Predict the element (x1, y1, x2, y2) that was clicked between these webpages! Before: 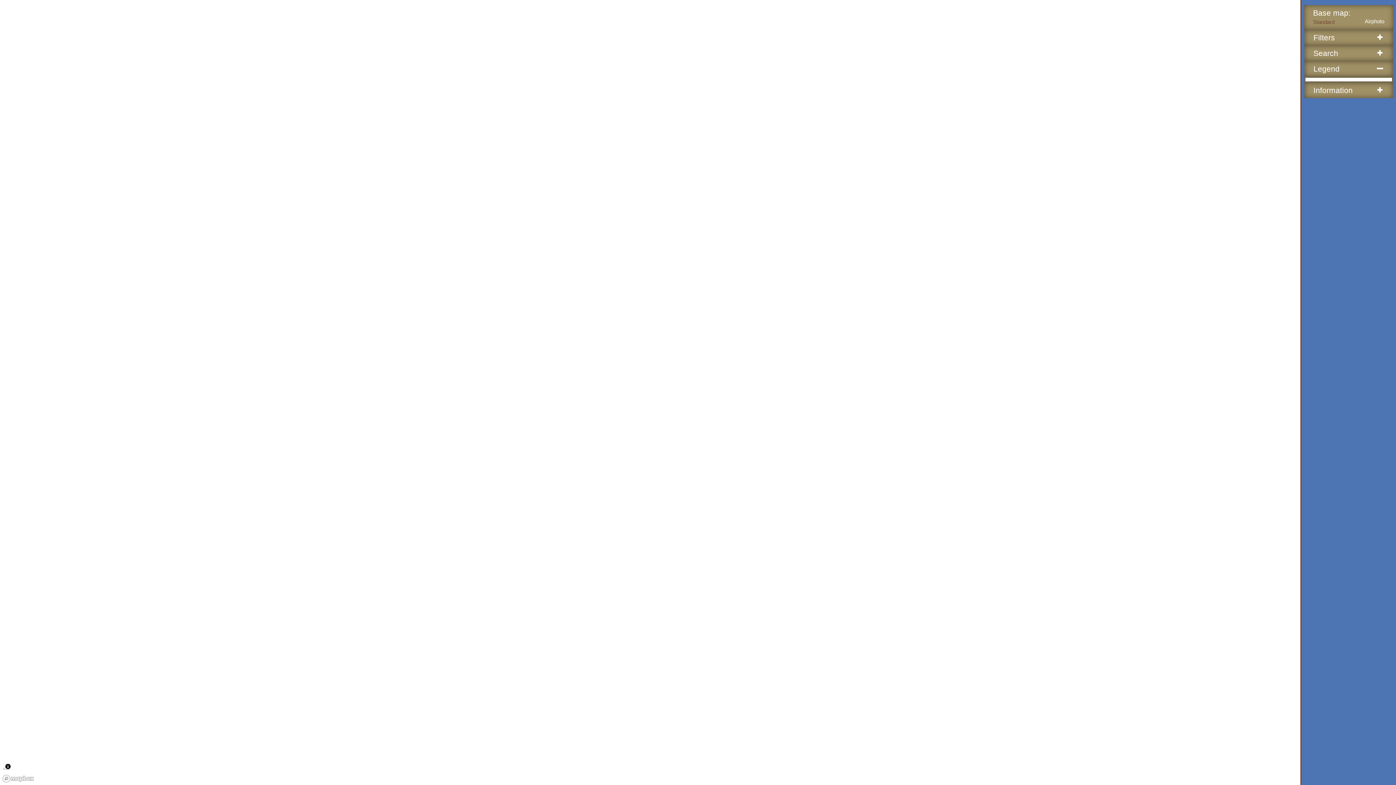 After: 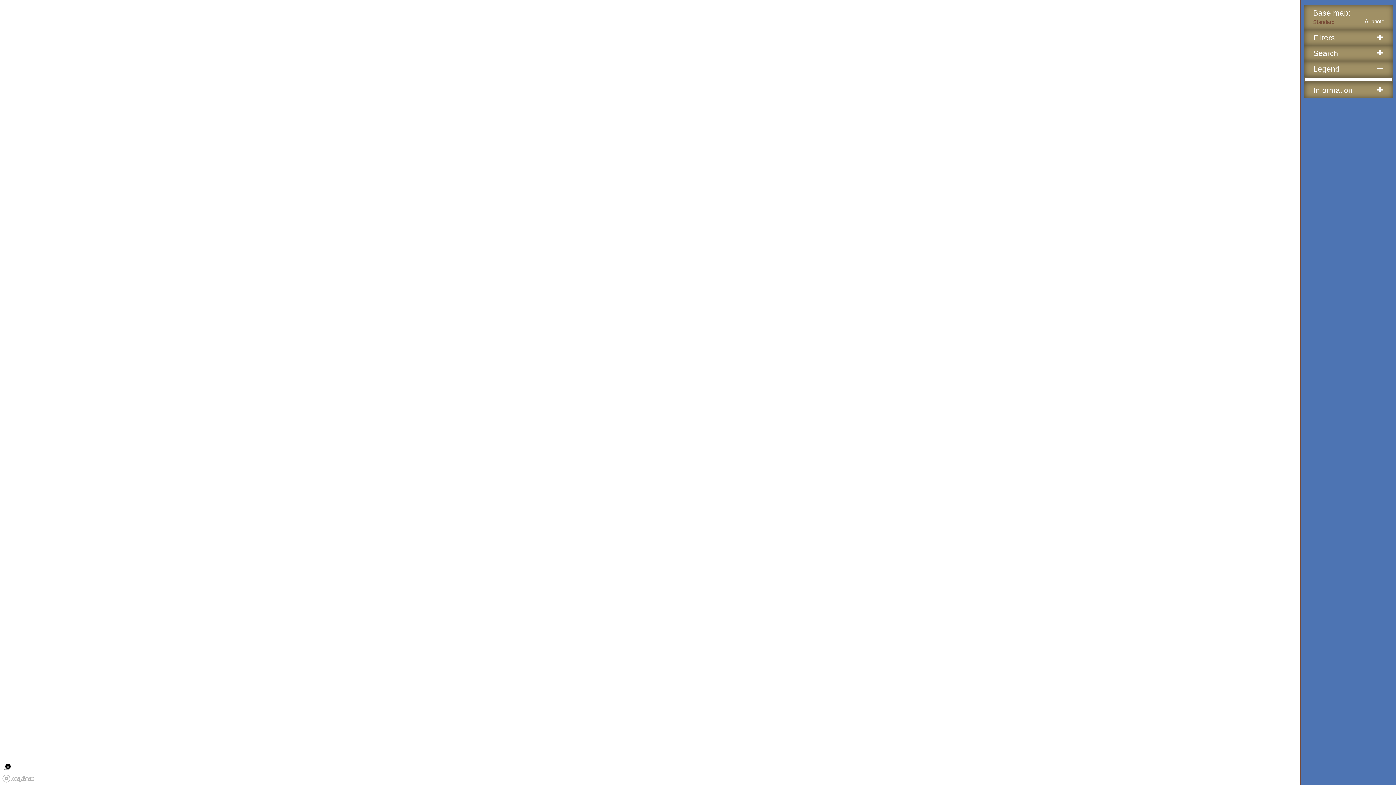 Action: bbox: (2, 774, 34, 783) label: Mapbox logo